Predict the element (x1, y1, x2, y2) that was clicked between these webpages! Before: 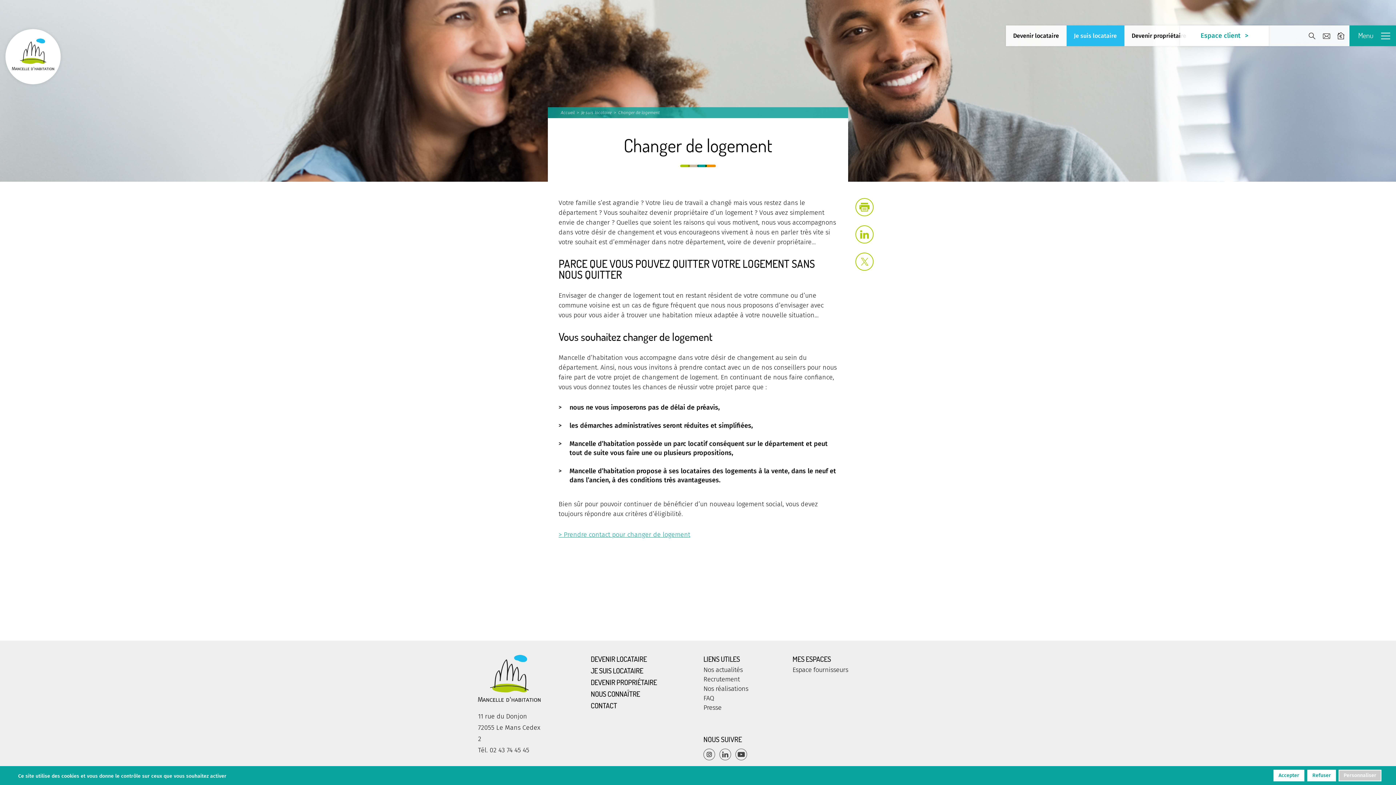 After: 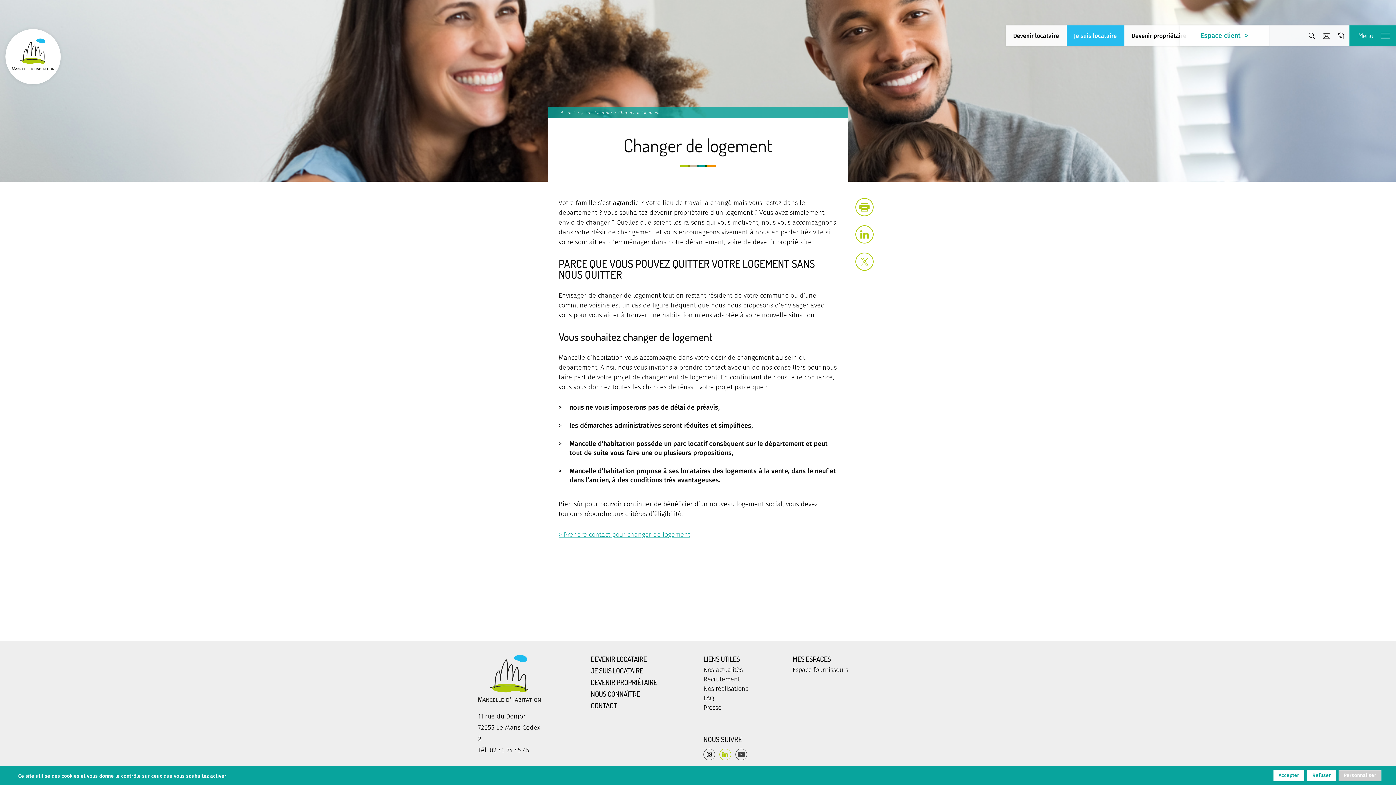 Action: bbox: (719, 749, 731, 760)